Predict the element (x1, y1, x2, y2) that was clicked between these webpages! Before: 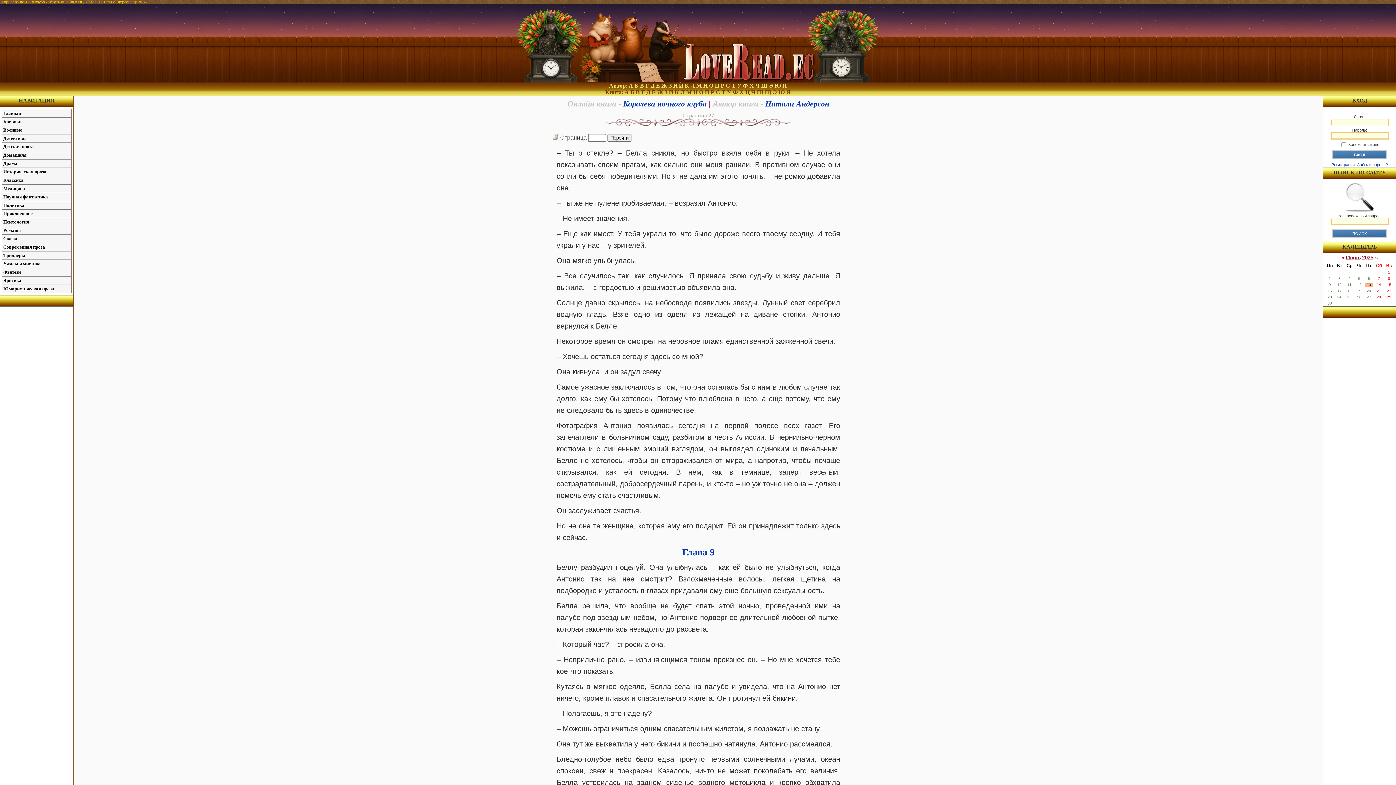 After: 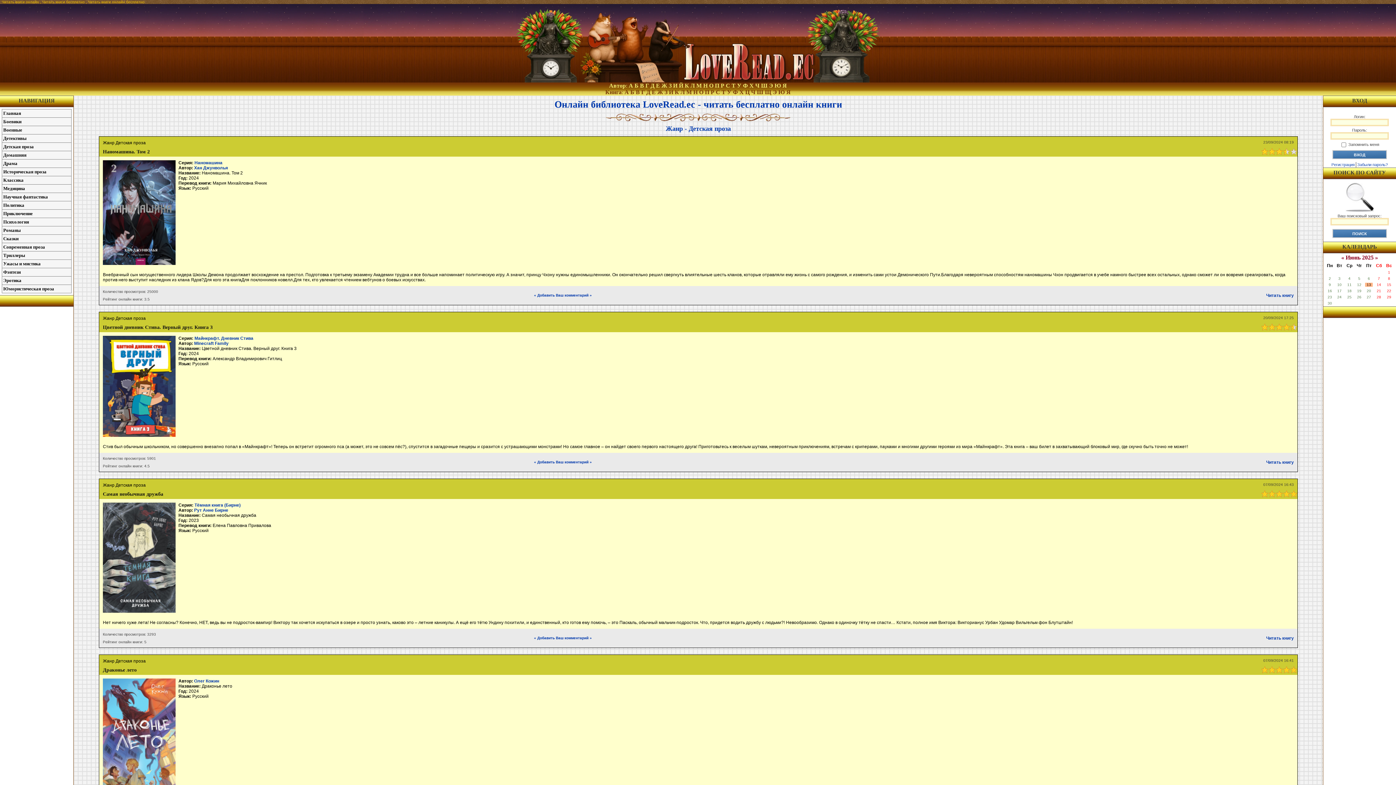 Action: label: Детская проза bbox: (2, 142, 71, 150)